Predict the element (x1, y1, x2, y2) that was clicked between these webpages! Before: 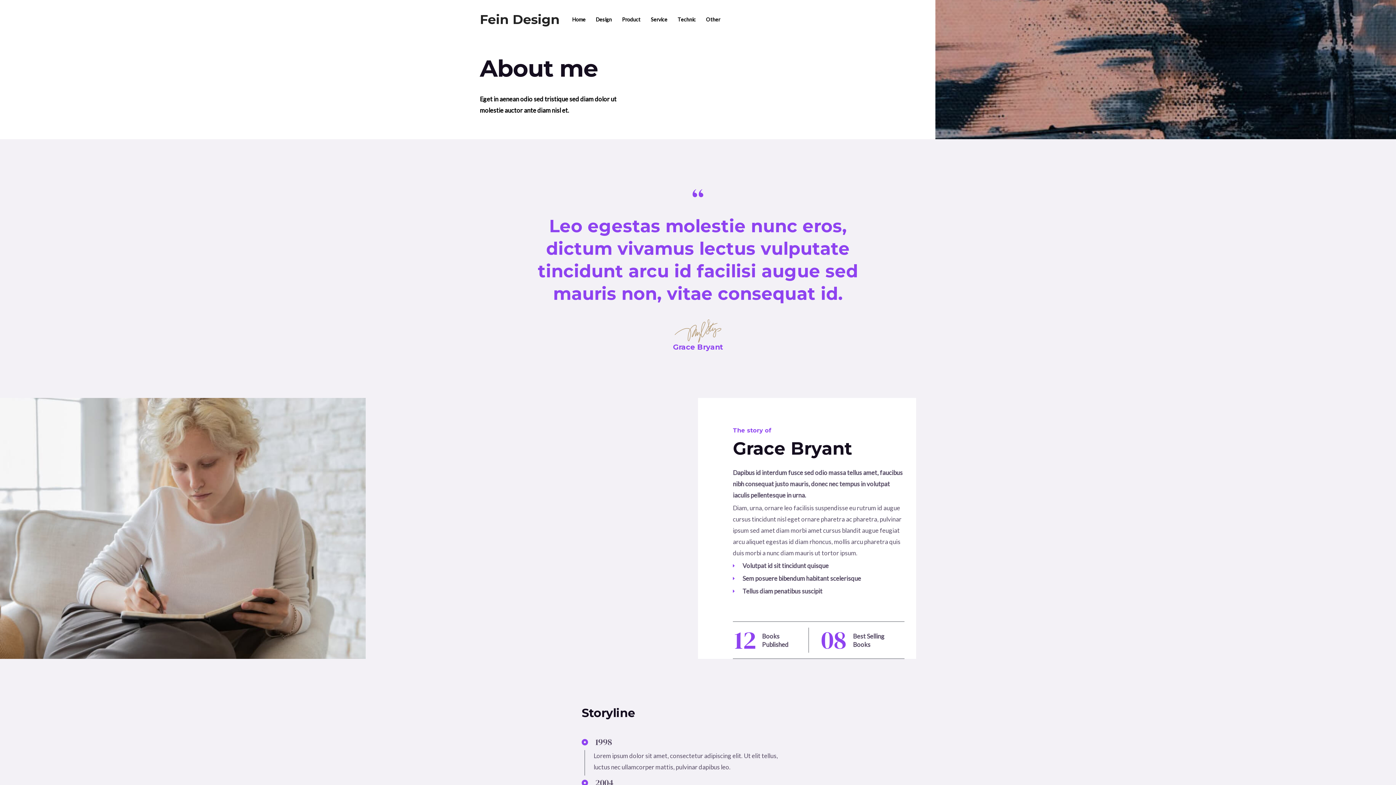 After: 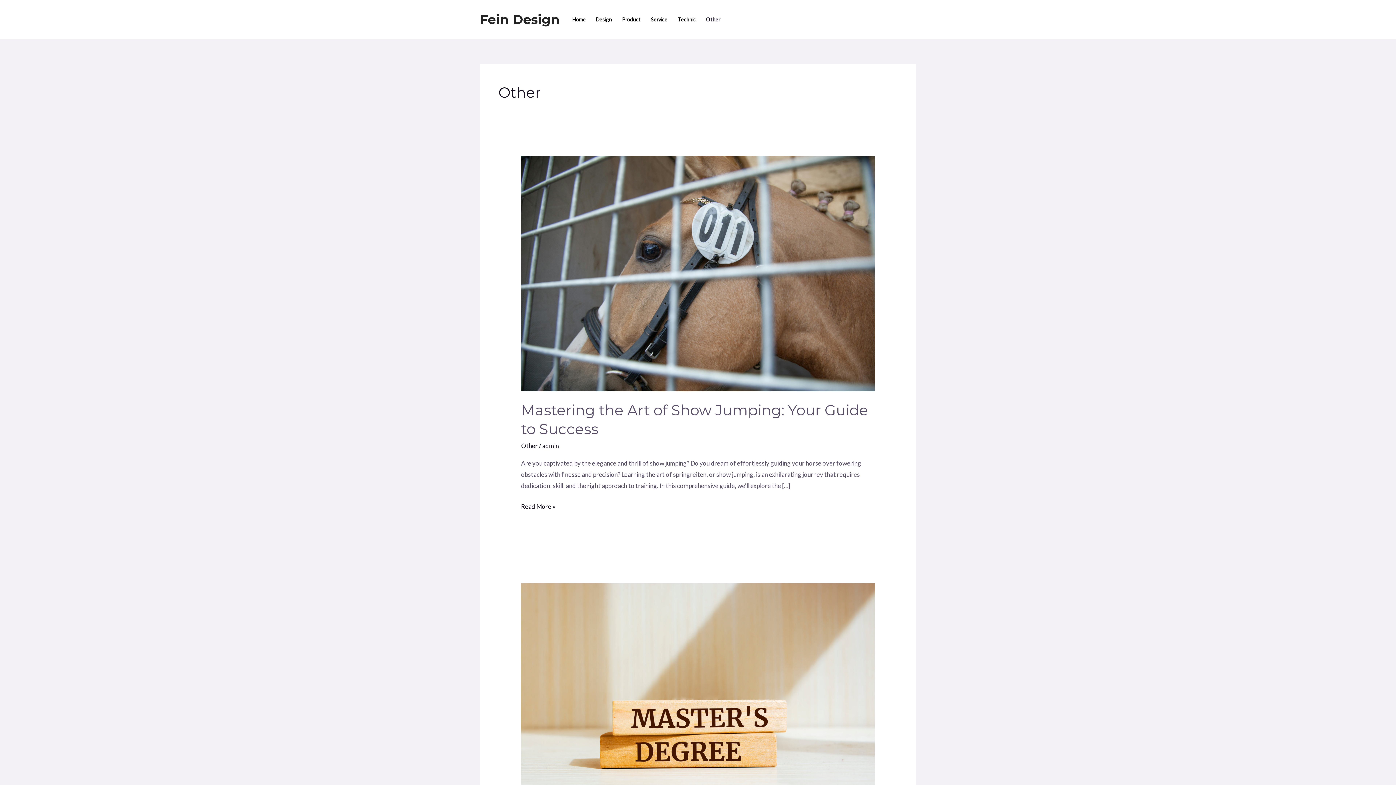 Action: bbox: (701, 6, 725, 32) label: Other